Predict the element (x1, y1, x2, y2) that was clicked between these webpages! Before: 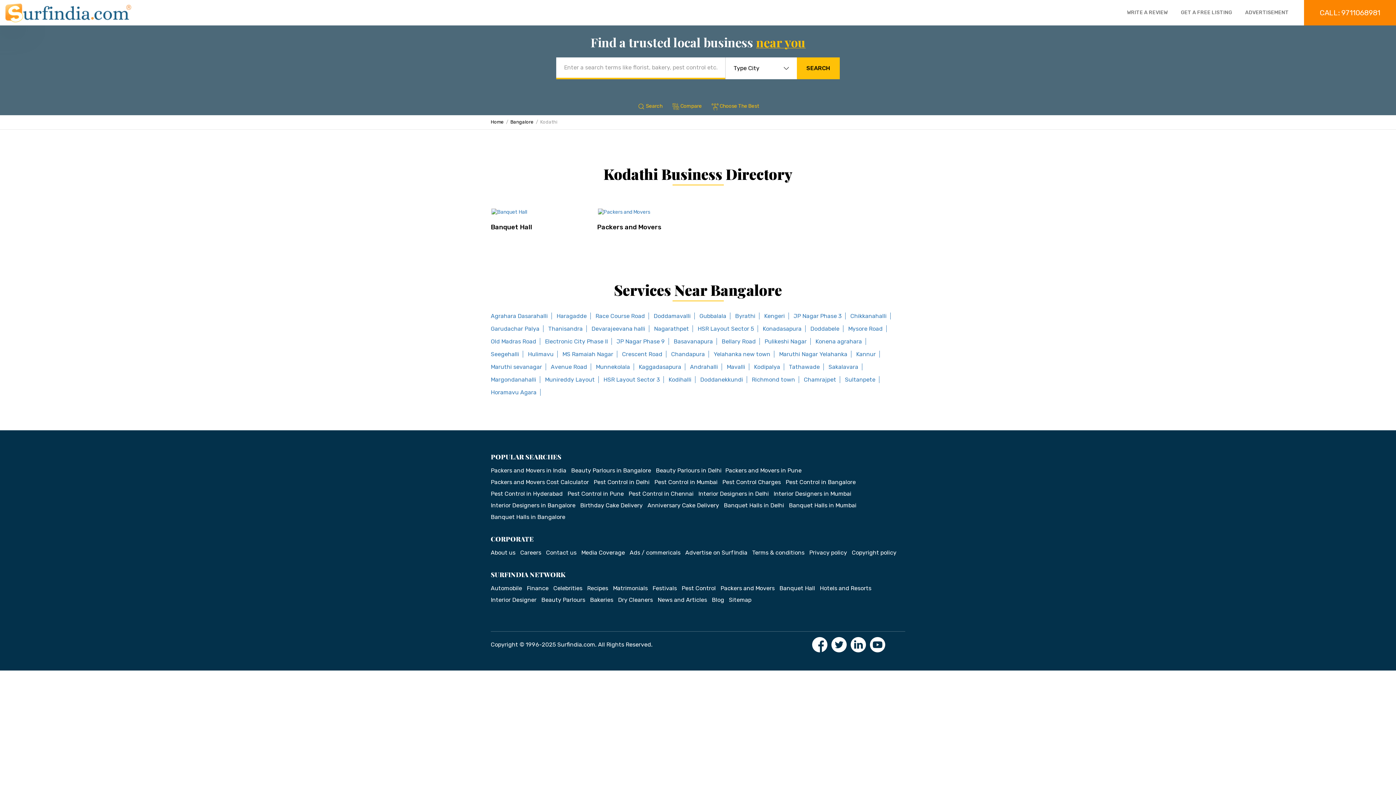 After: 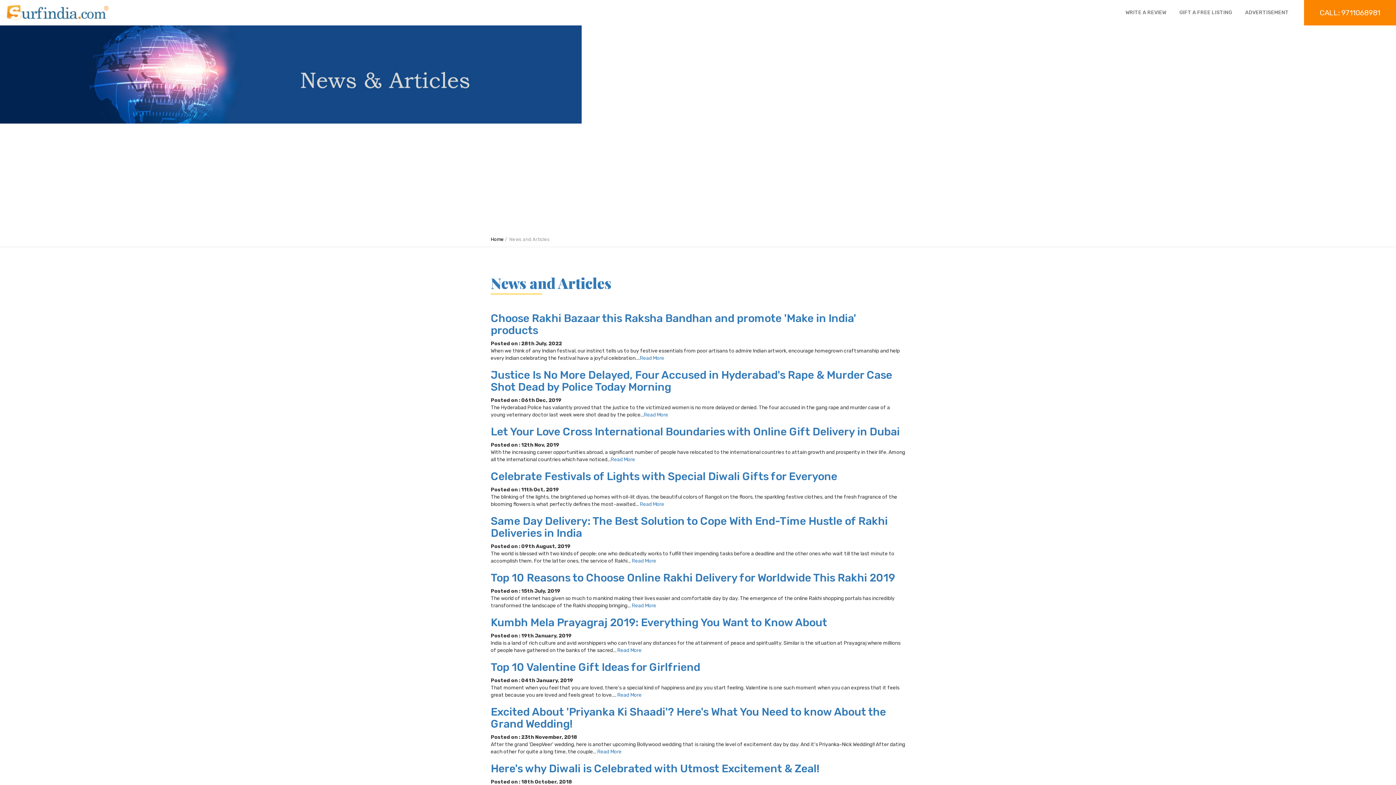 Action: label: News and Articles bbox: (657, 596, 710, 603)